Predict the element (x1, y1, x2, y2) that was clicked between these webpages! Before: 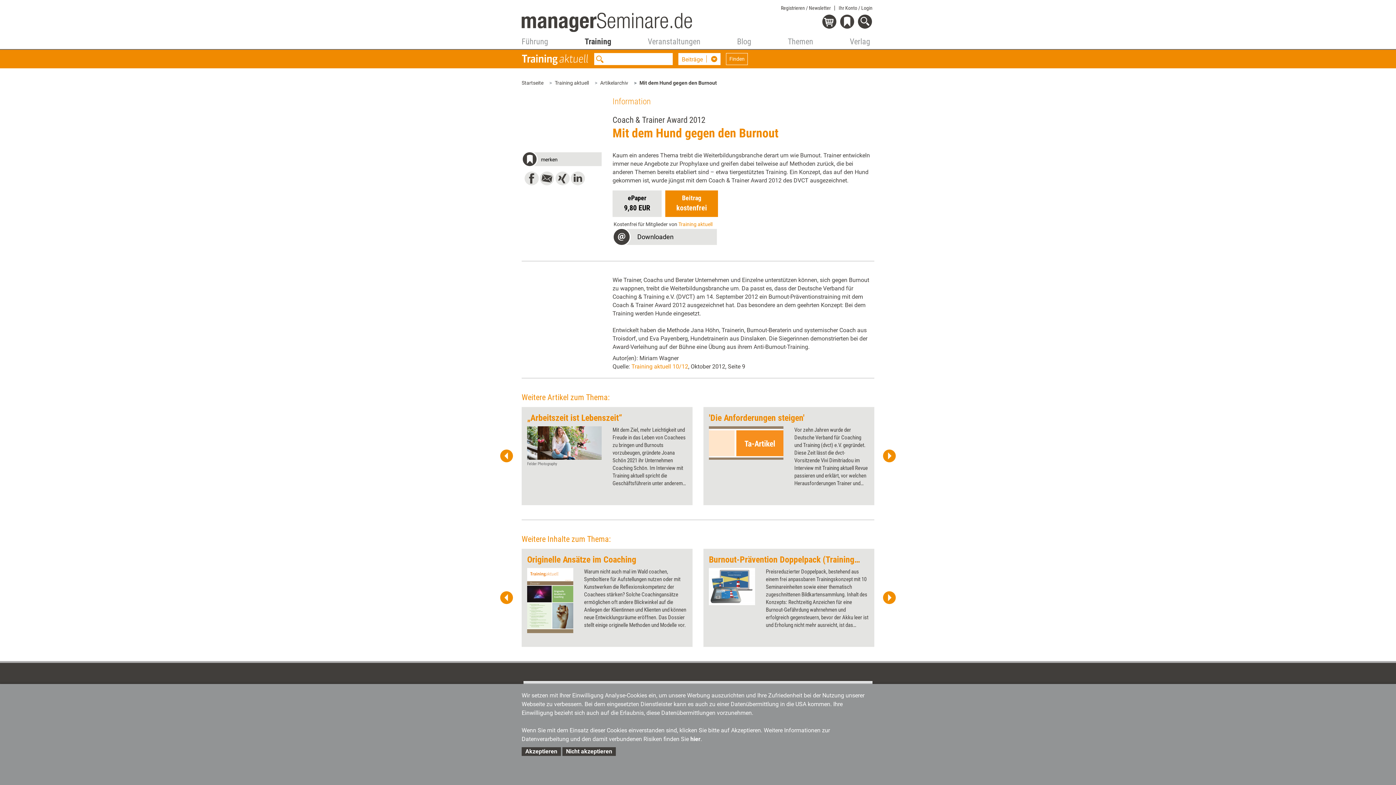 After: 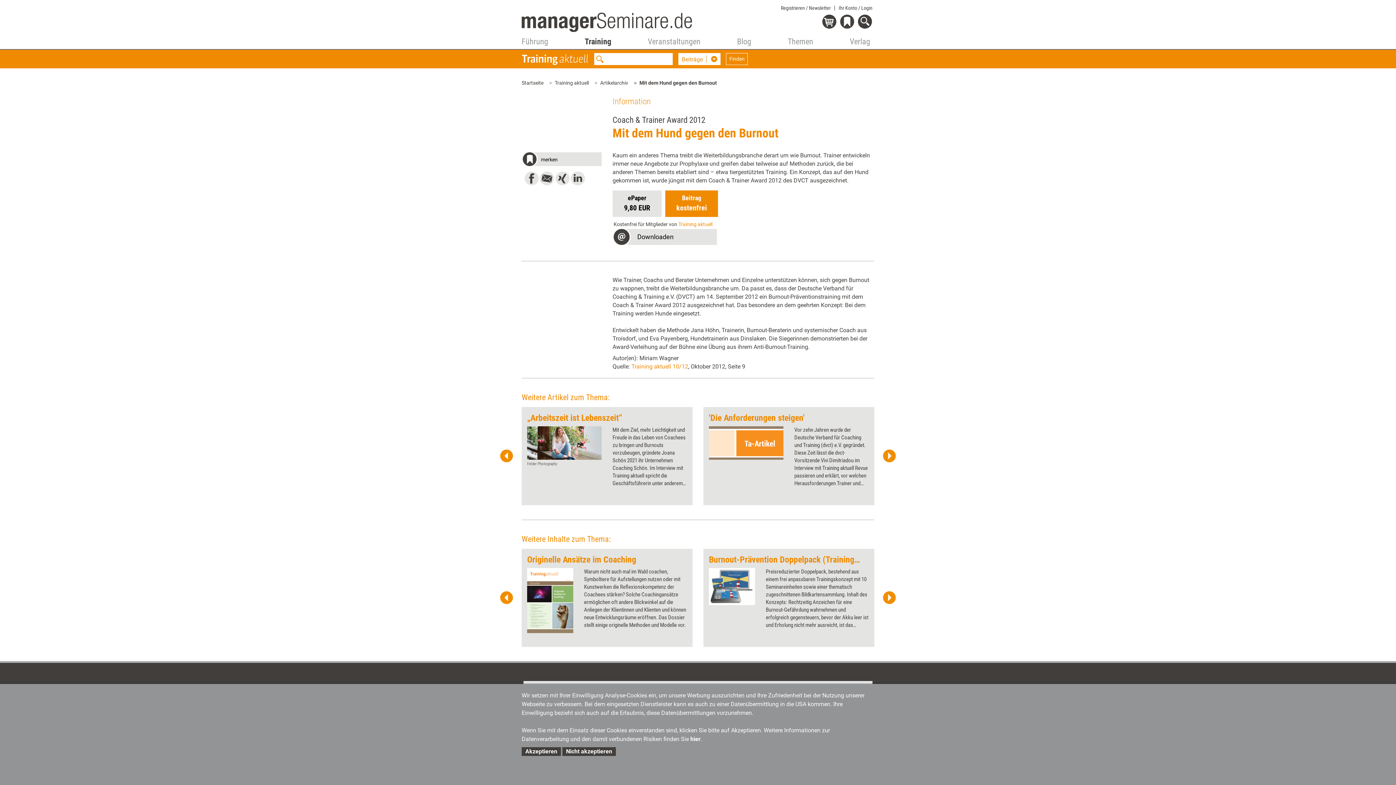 Action: bbox: (639, 80, 717, 85) label: Mit dem Hund gegen den Burnout